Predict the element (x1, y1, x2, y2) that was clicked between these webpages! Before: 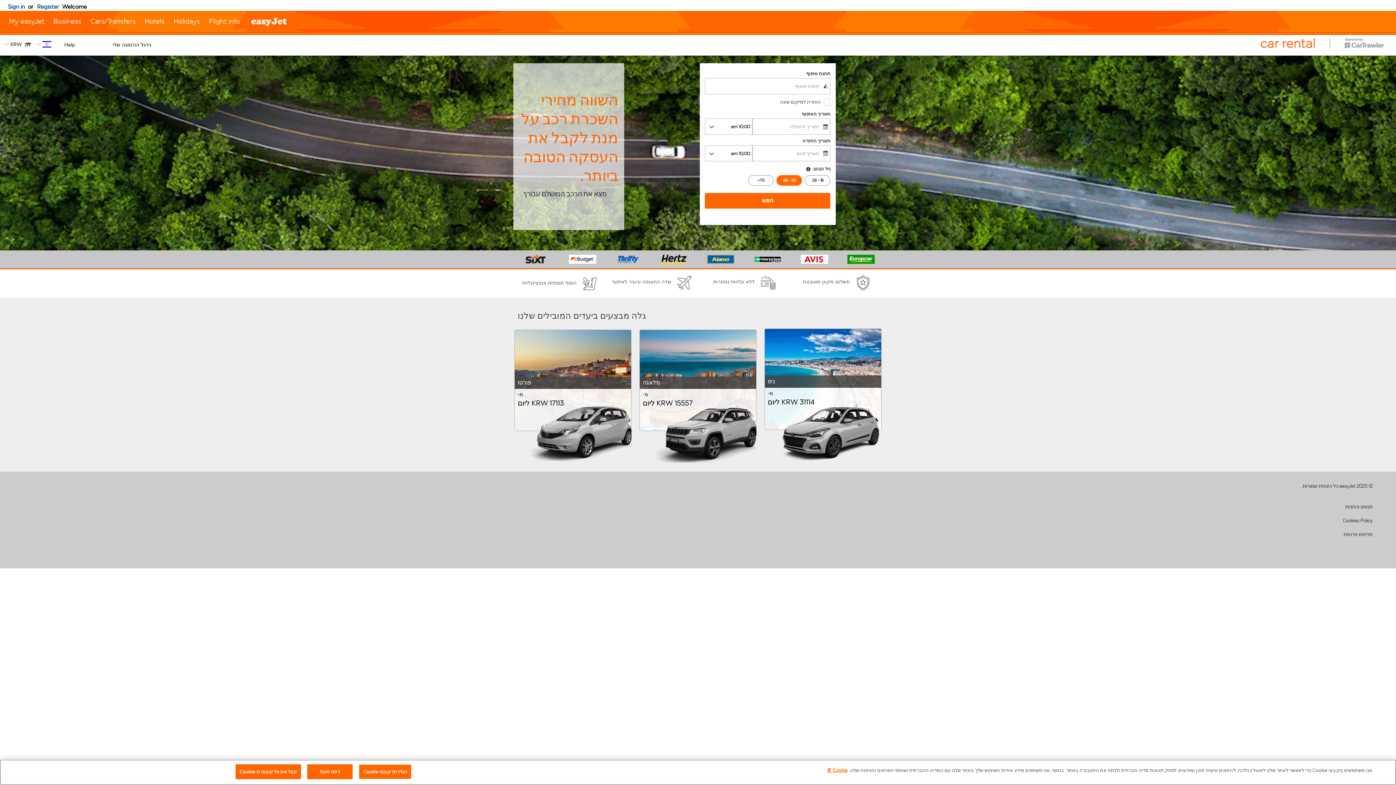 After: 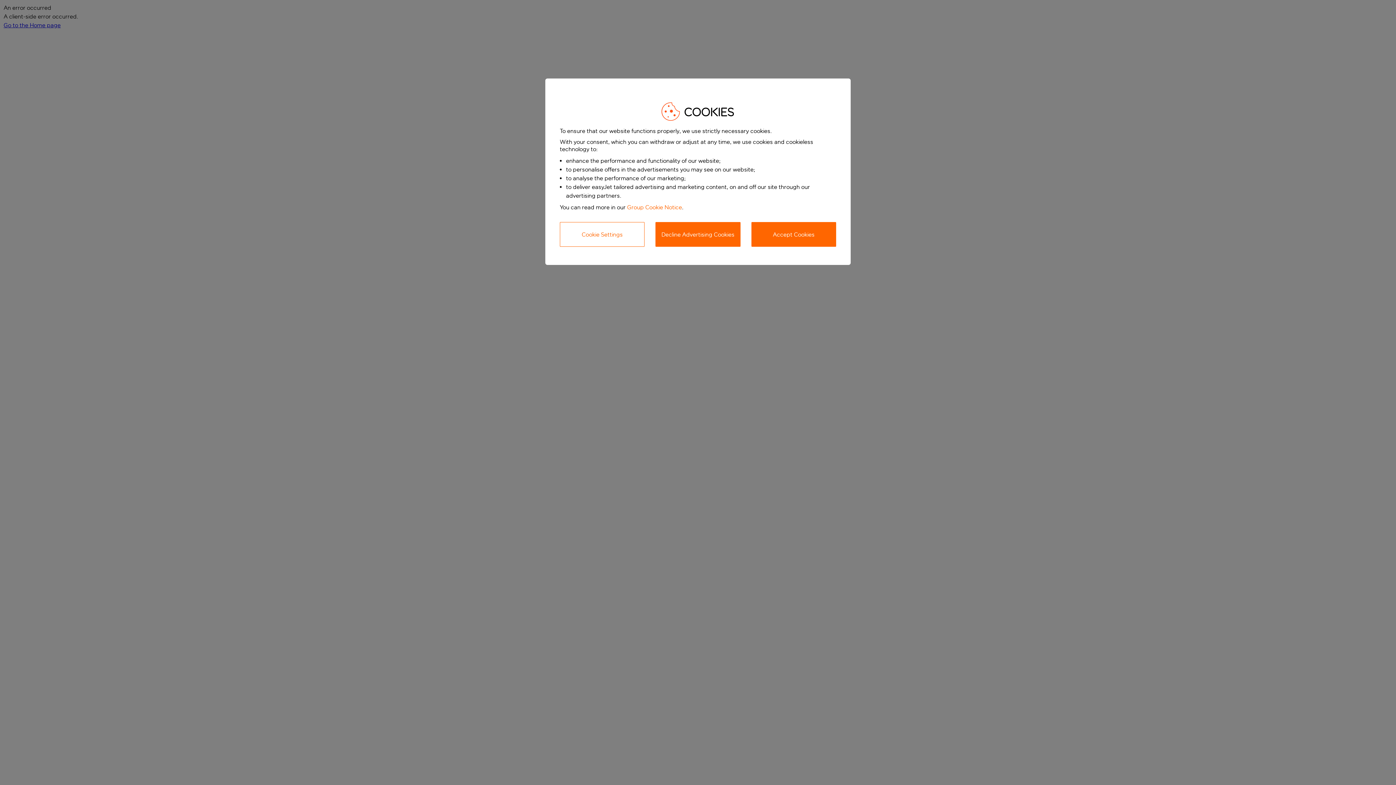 Action: bbox: (245, 11, 288, 31)